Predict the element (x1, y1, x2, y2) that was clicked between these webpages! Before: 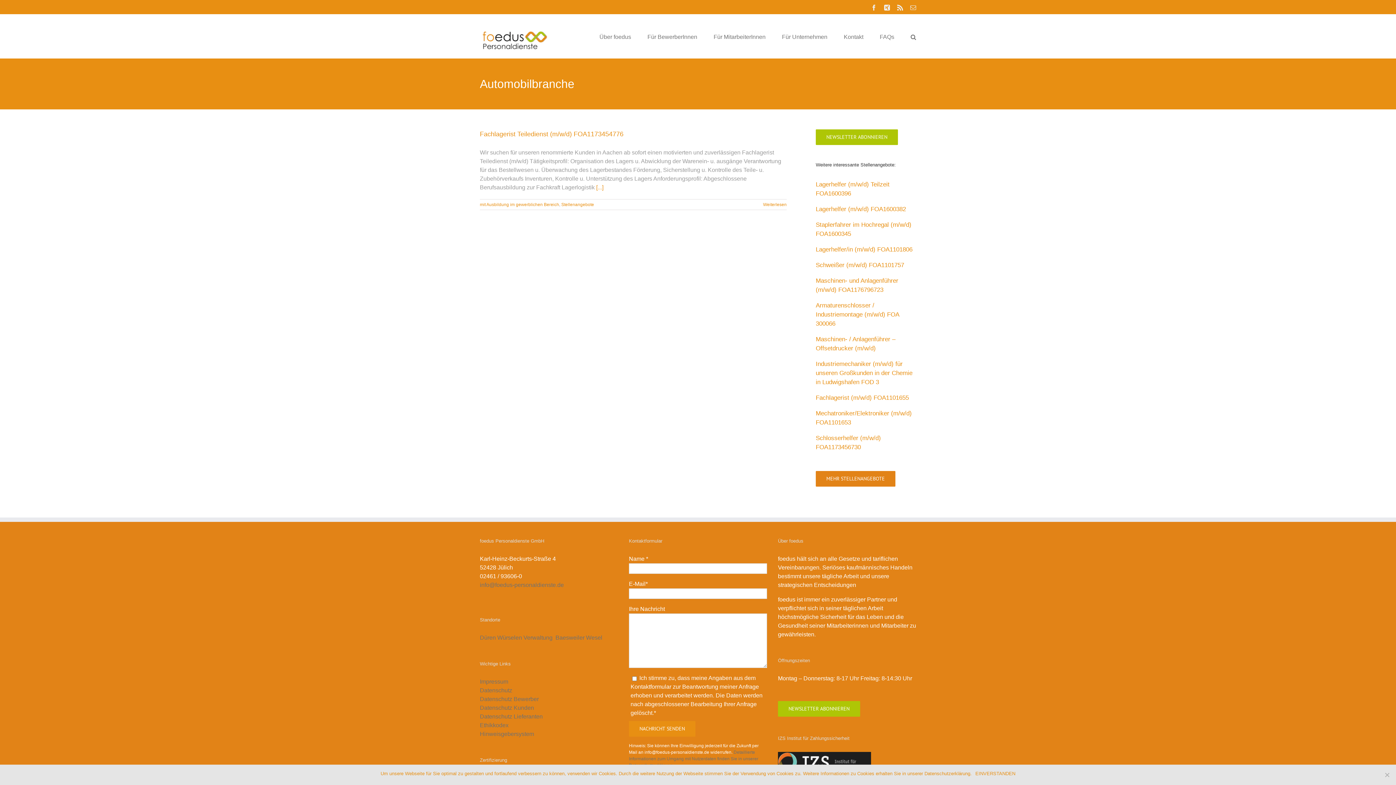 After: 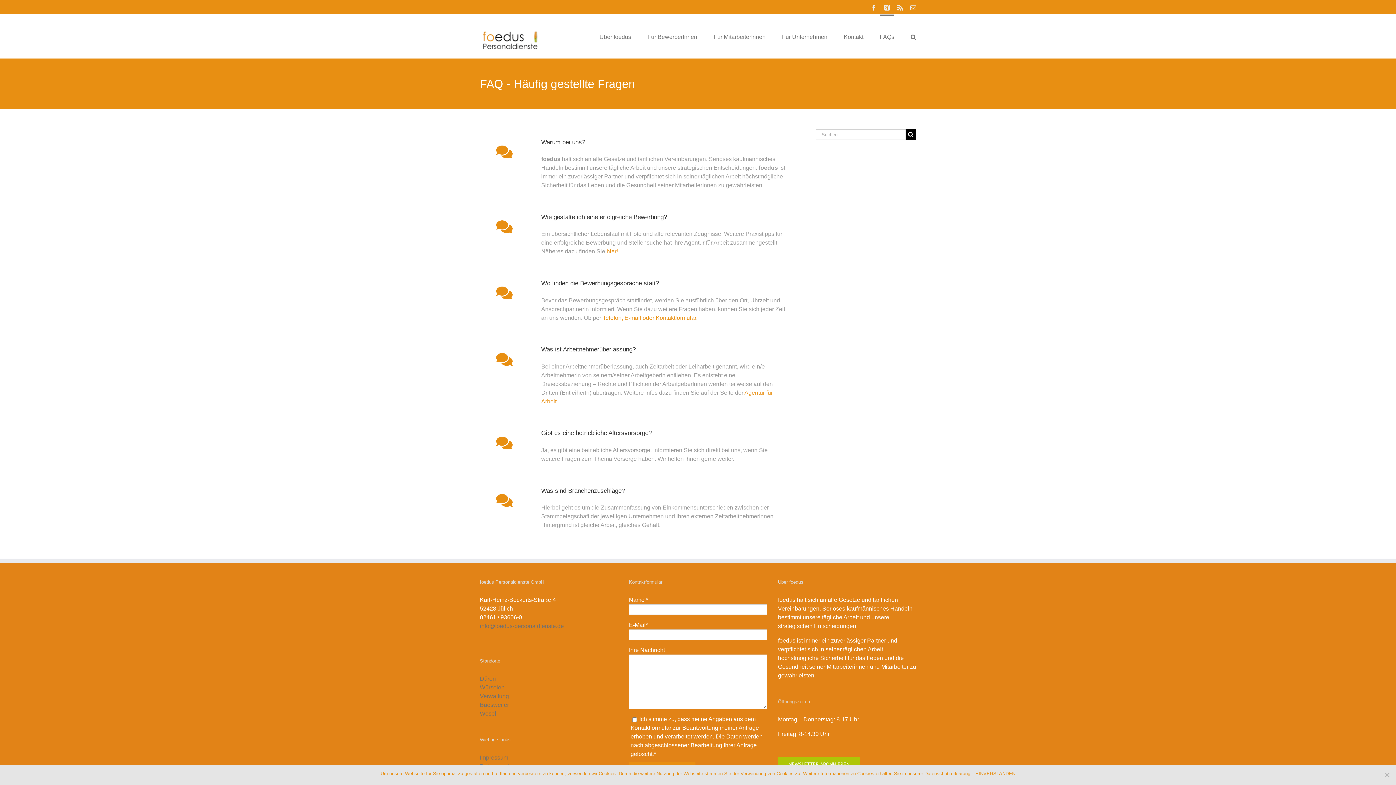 Action: label: FAQs bbox: (880, 14, 894, 58)